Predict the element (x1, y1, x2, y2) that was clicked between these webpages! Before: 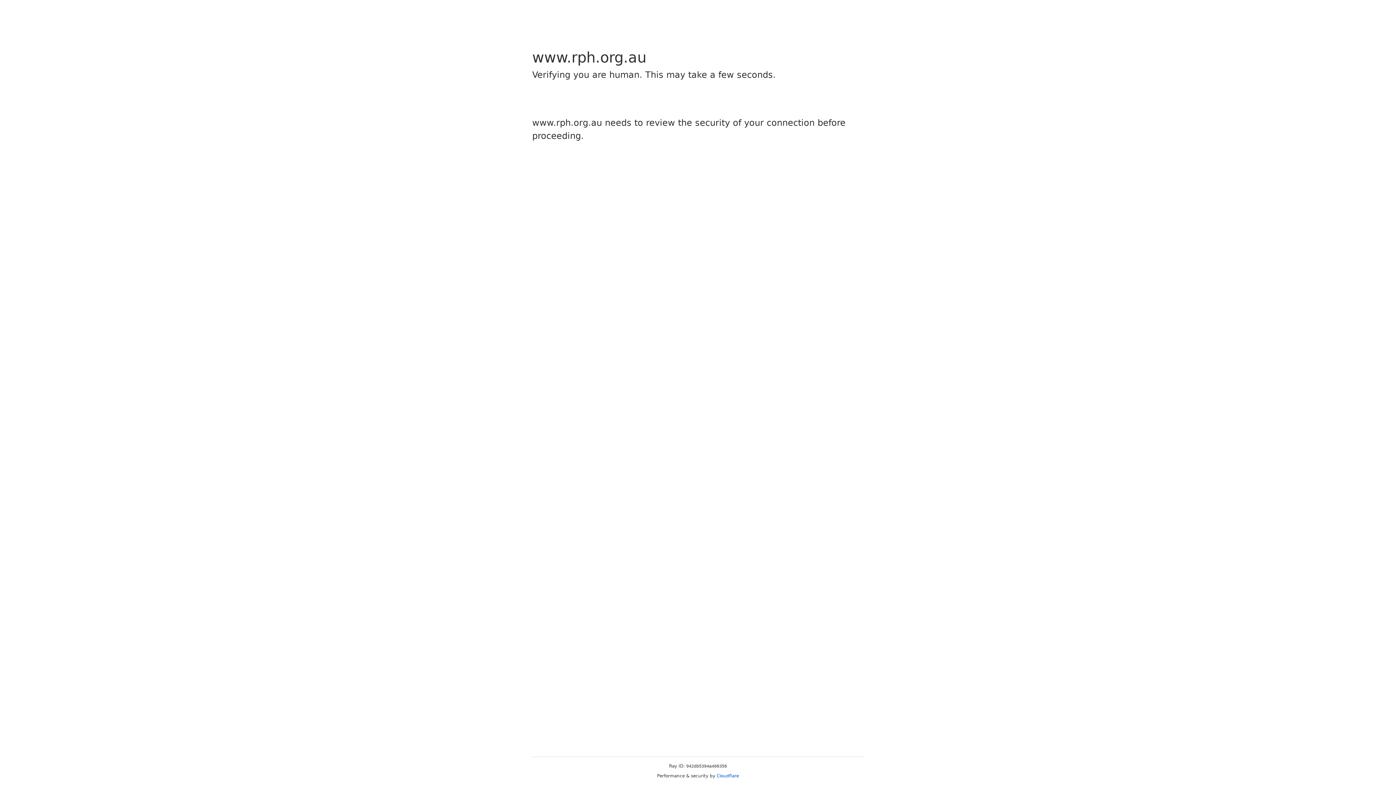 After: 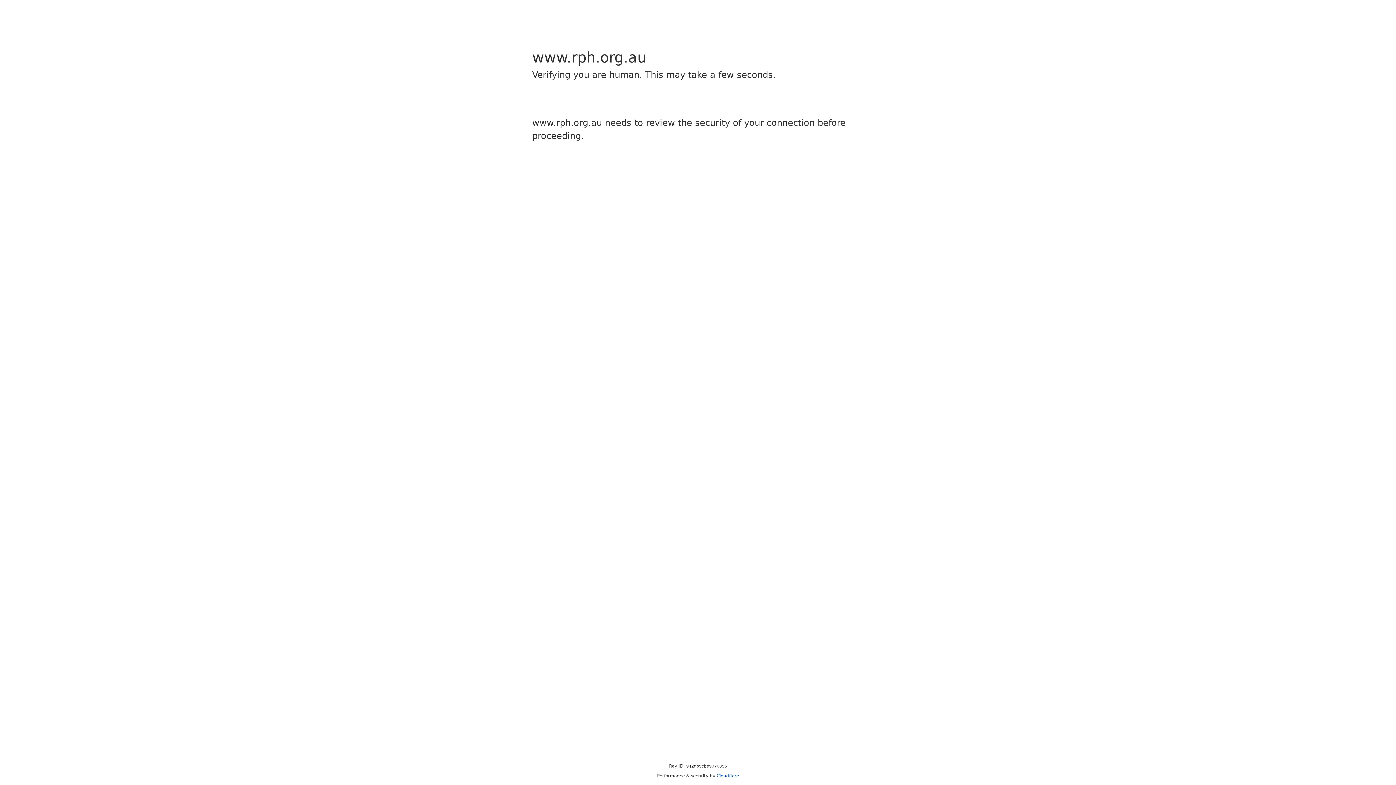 Action: bbox: (716, 773, 739, 778) label: Cloudflare